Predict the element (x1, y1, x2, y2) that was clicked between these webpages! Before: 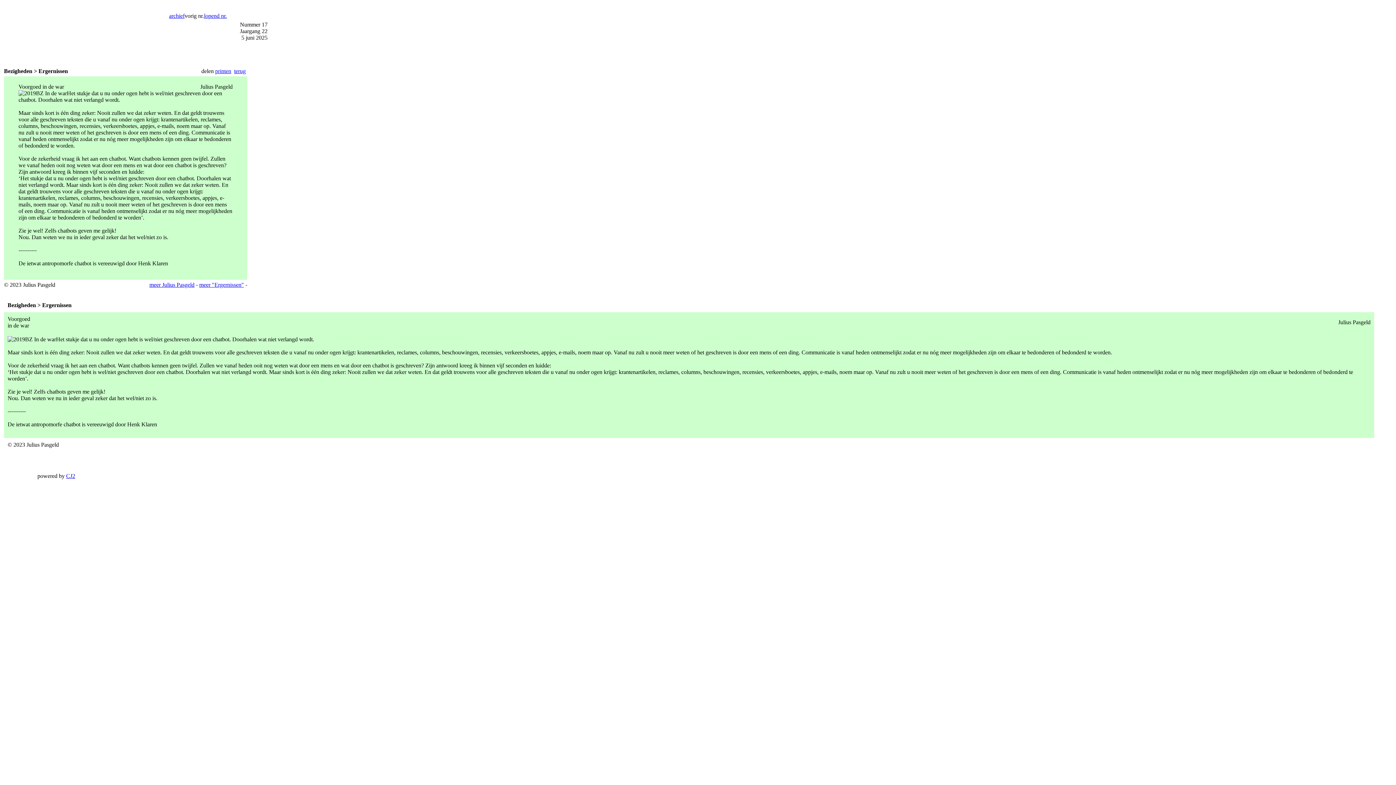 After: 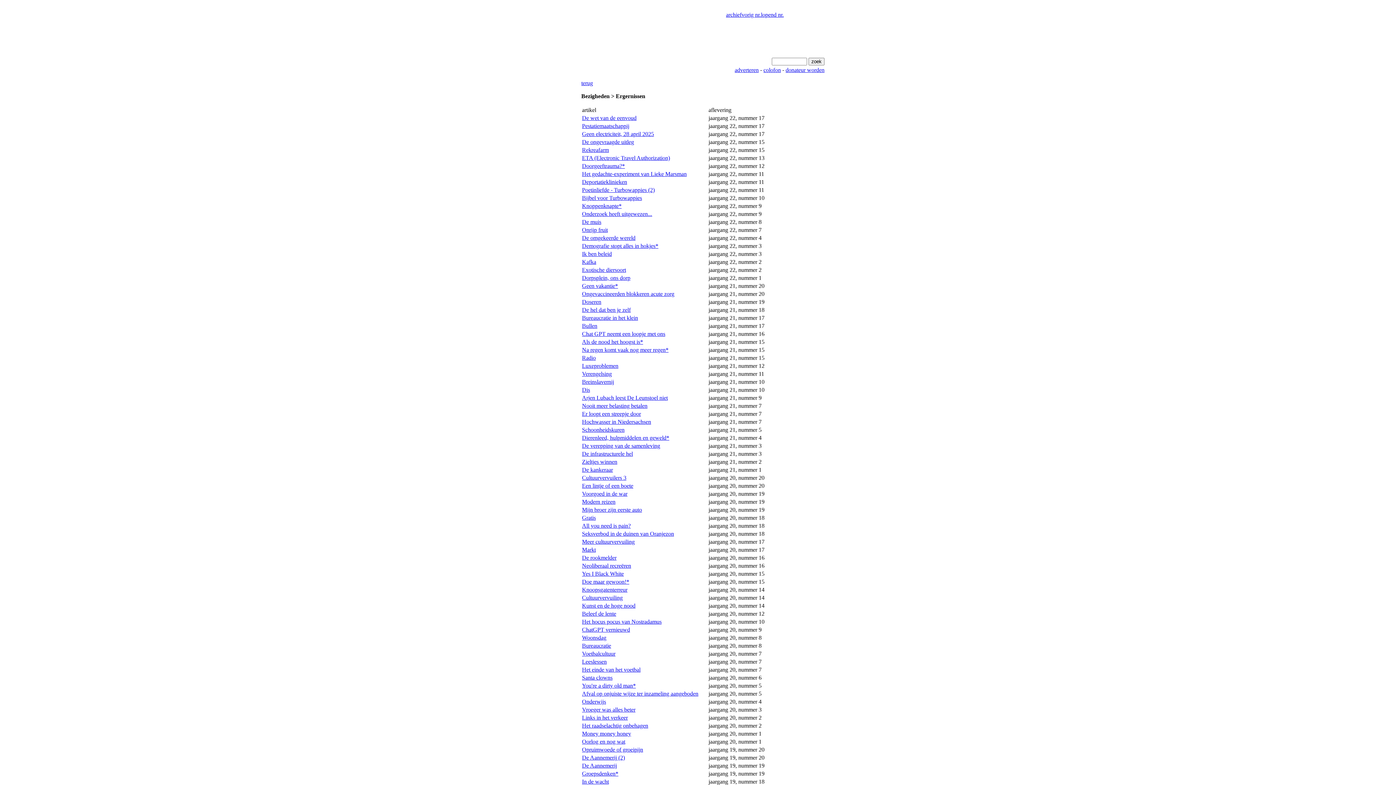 Action: bbox: (199, 281, 244, 288) label: meer "Ergernissen"